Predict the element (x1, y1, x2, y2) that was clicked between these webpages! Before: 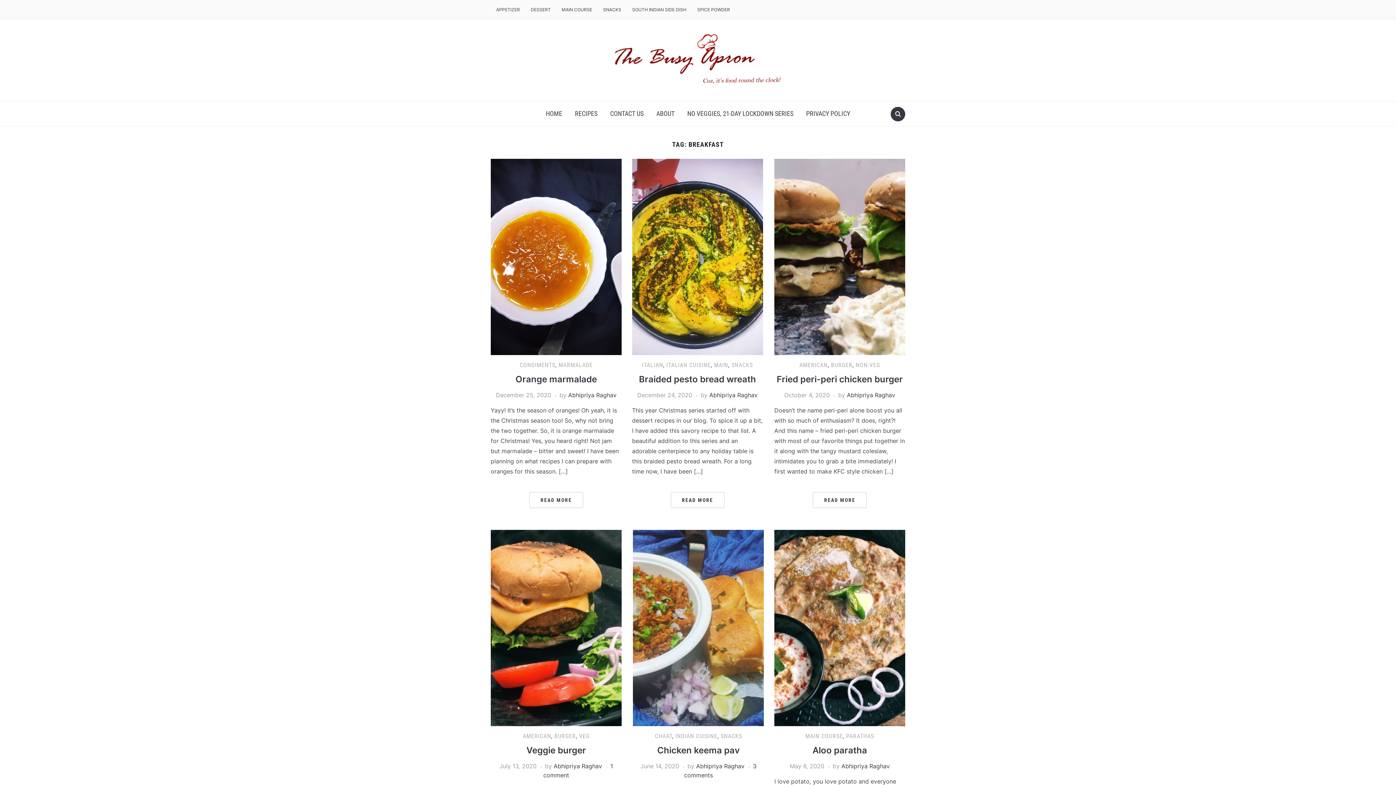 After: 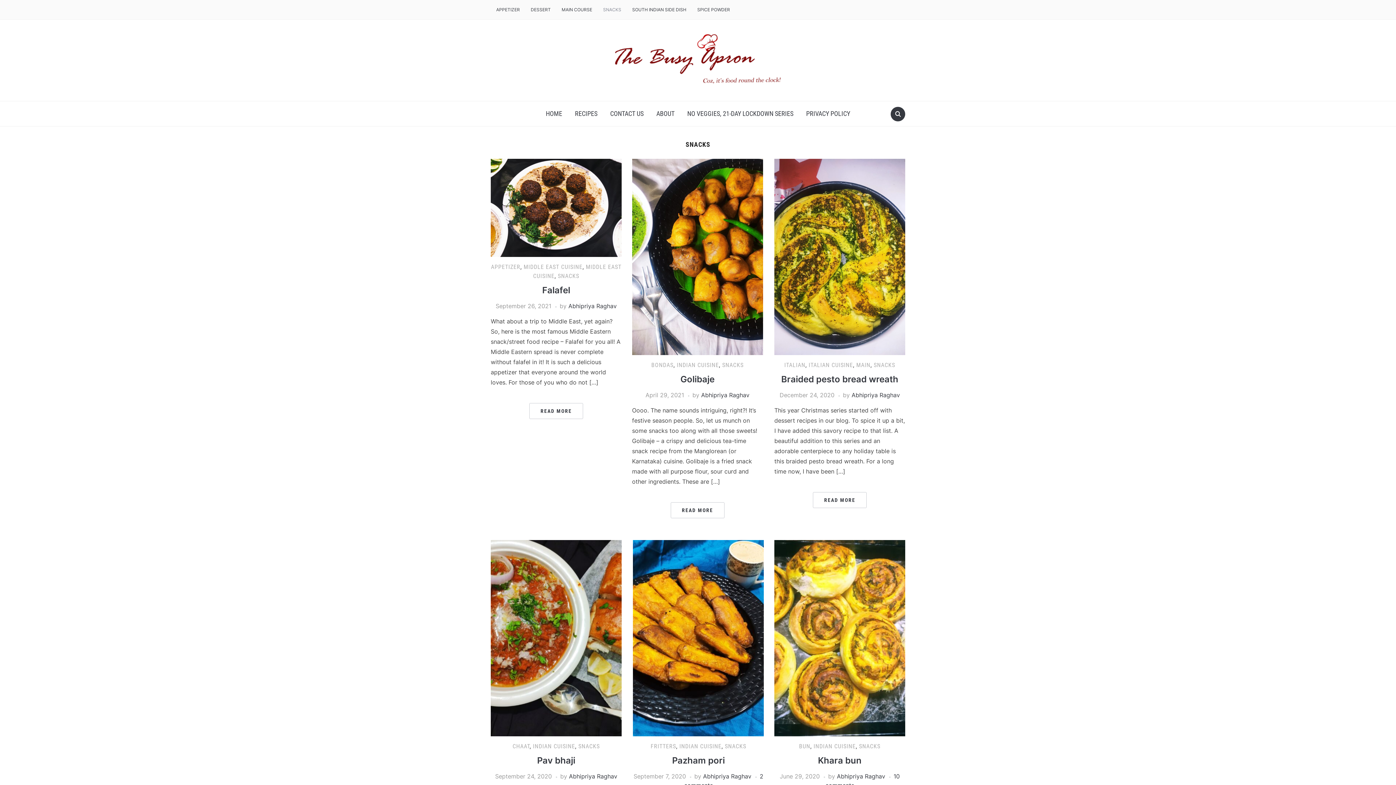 Action: label: SNACKS bbox: (731, 361, 753, 368)